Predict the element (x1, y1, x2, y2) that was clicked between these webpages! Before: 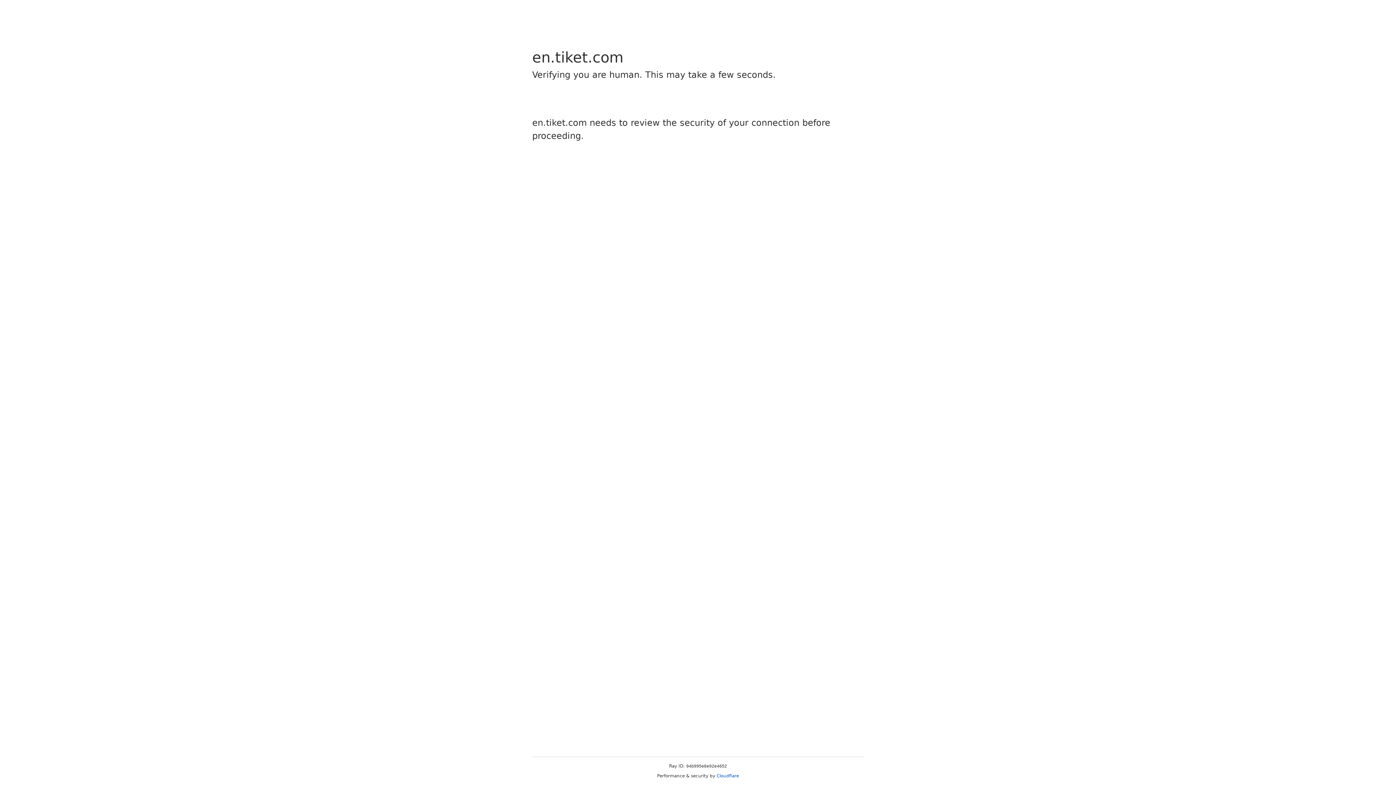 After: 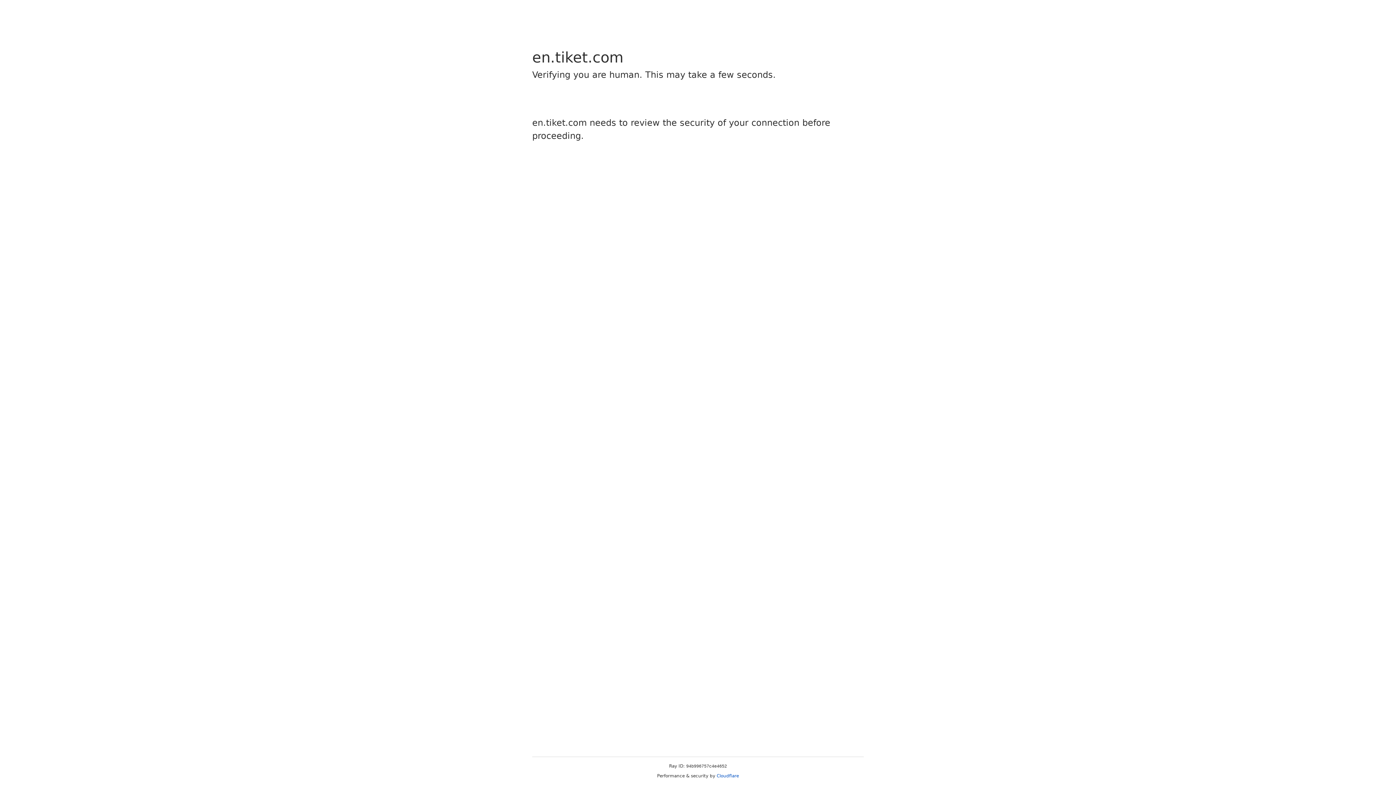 Action: label: Cloudflare bbox: (716, 773, 739, 778)